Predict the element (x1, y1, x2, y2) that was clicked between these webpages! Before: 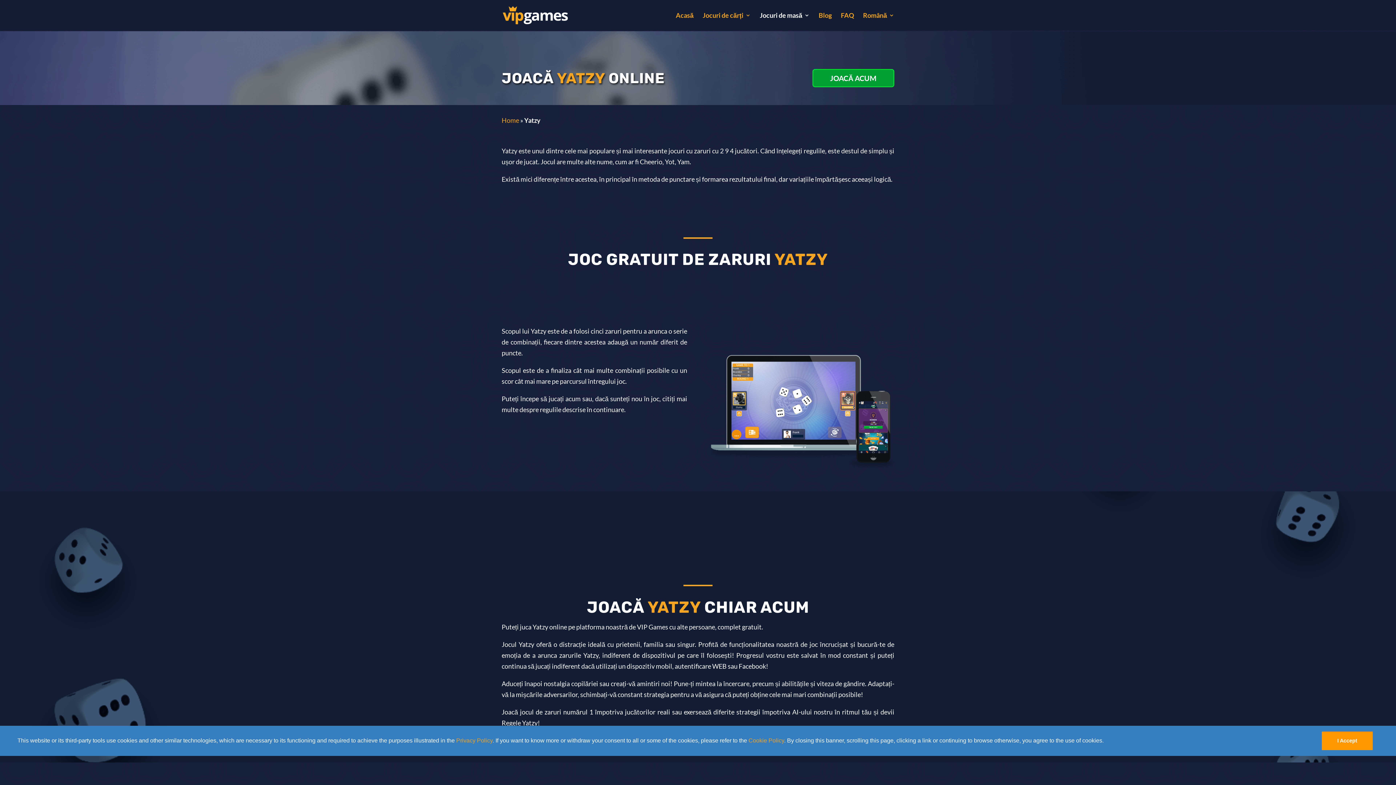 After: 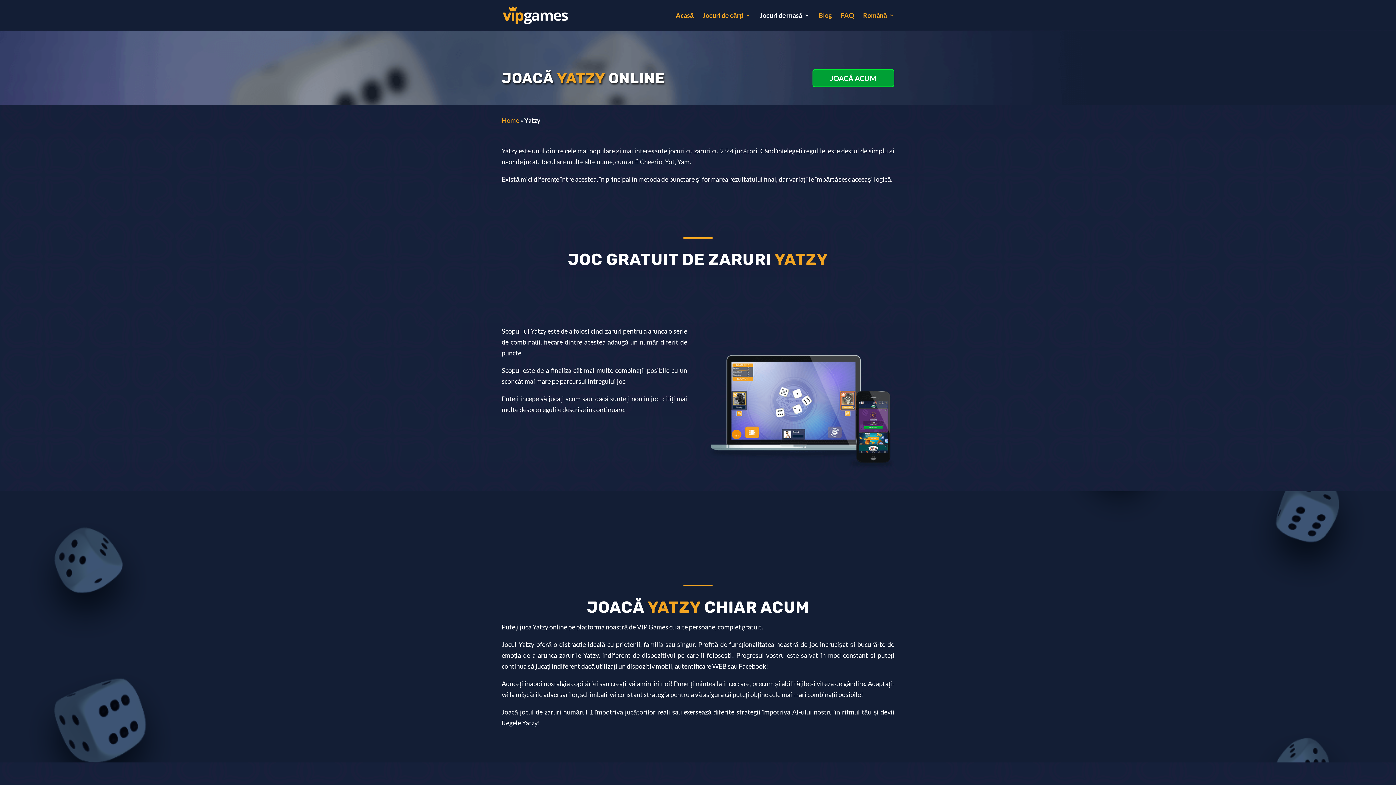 Action: label: dismiss cookie message bbox: (1322, 731, 1373, 750)